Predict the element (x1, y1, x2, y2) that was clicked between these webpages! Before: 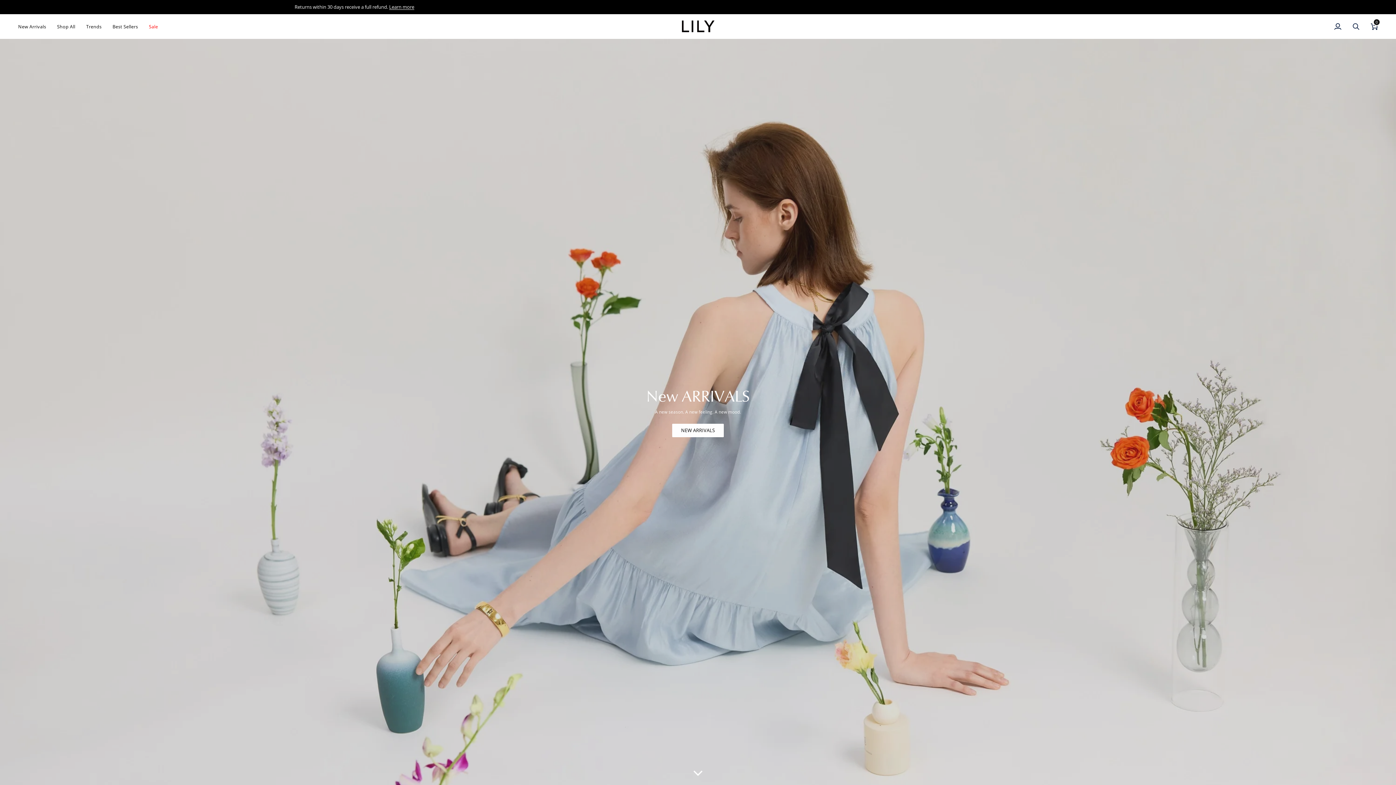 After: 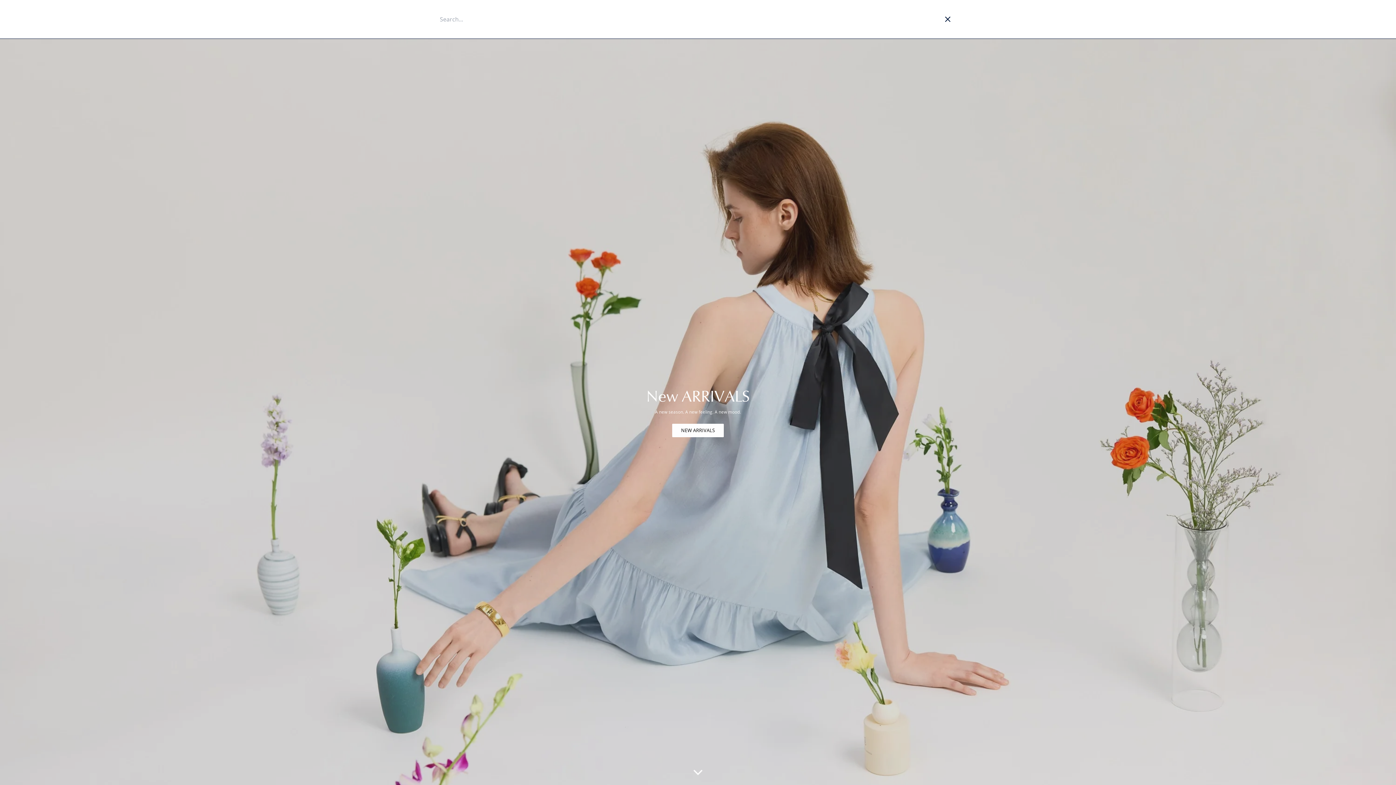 Action: label: Search bbox: (1347, 14, 1365, 38)